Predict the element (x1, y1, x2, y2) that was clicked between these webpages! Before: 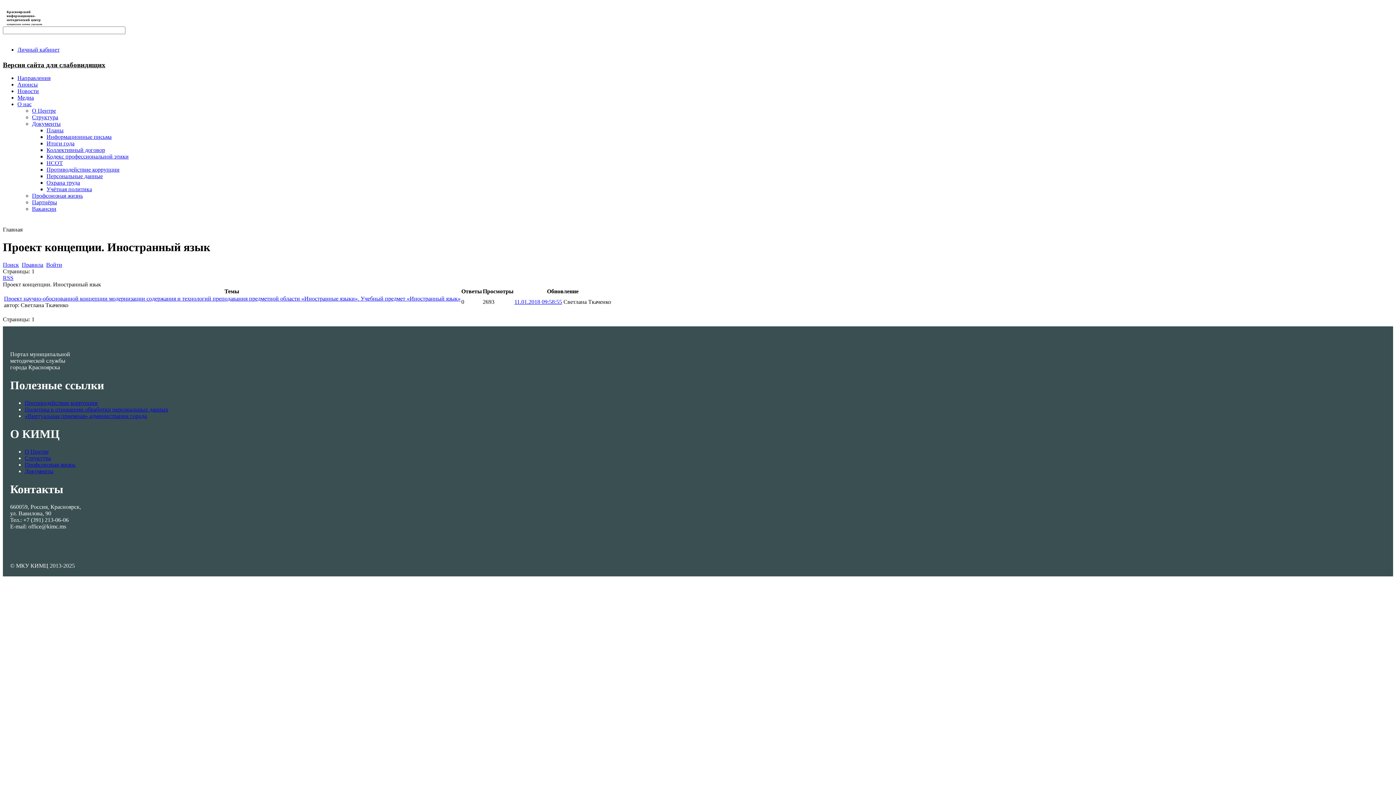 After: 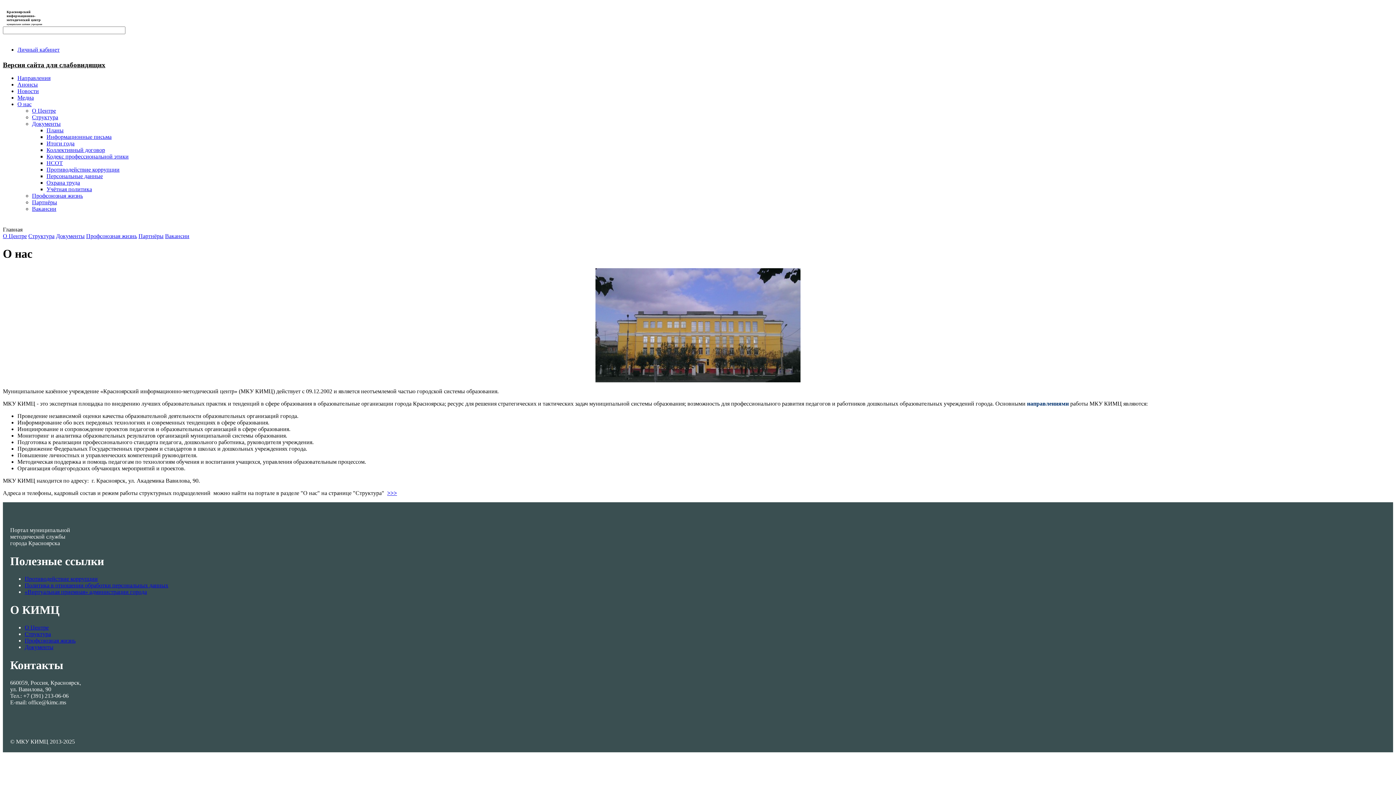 Action: bbox: (32, 107, 56, 113) label: О Центре